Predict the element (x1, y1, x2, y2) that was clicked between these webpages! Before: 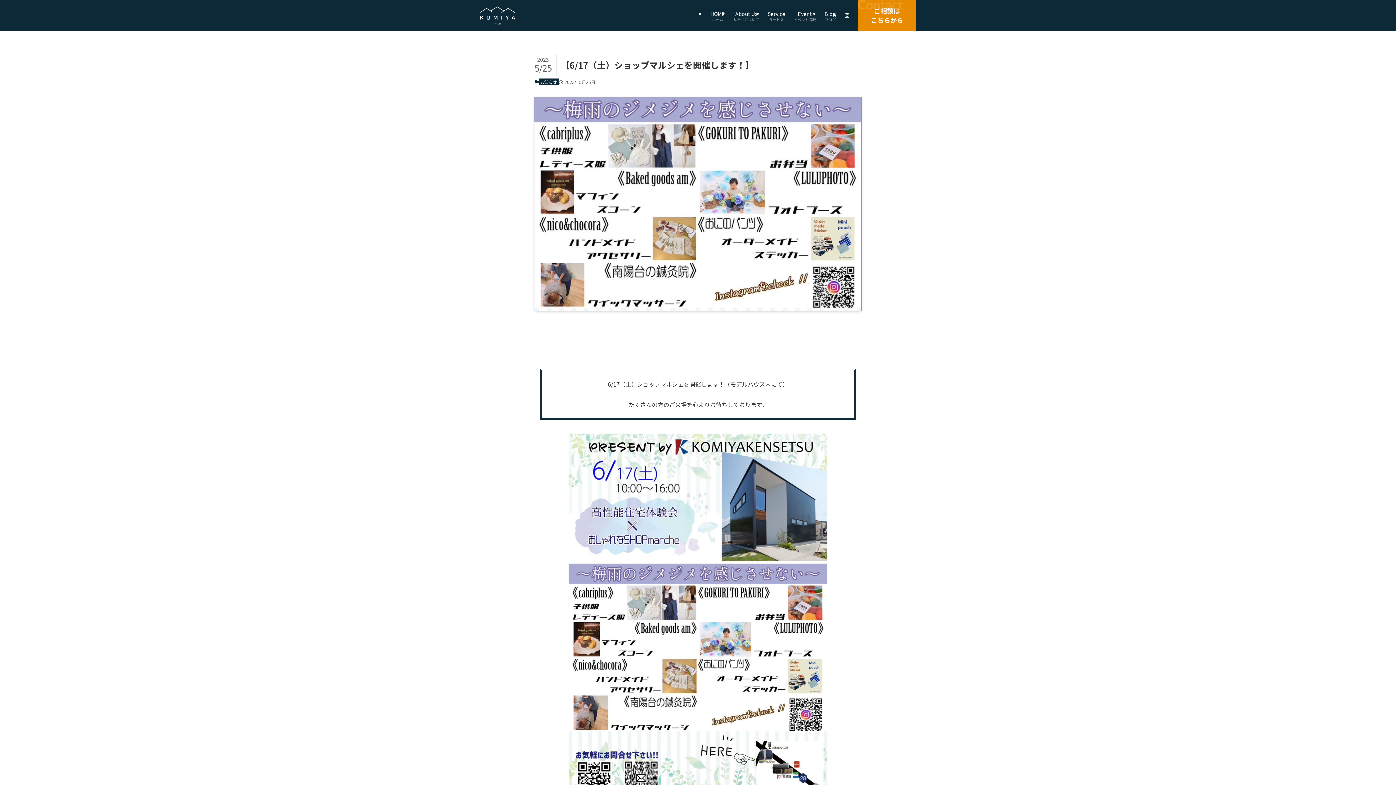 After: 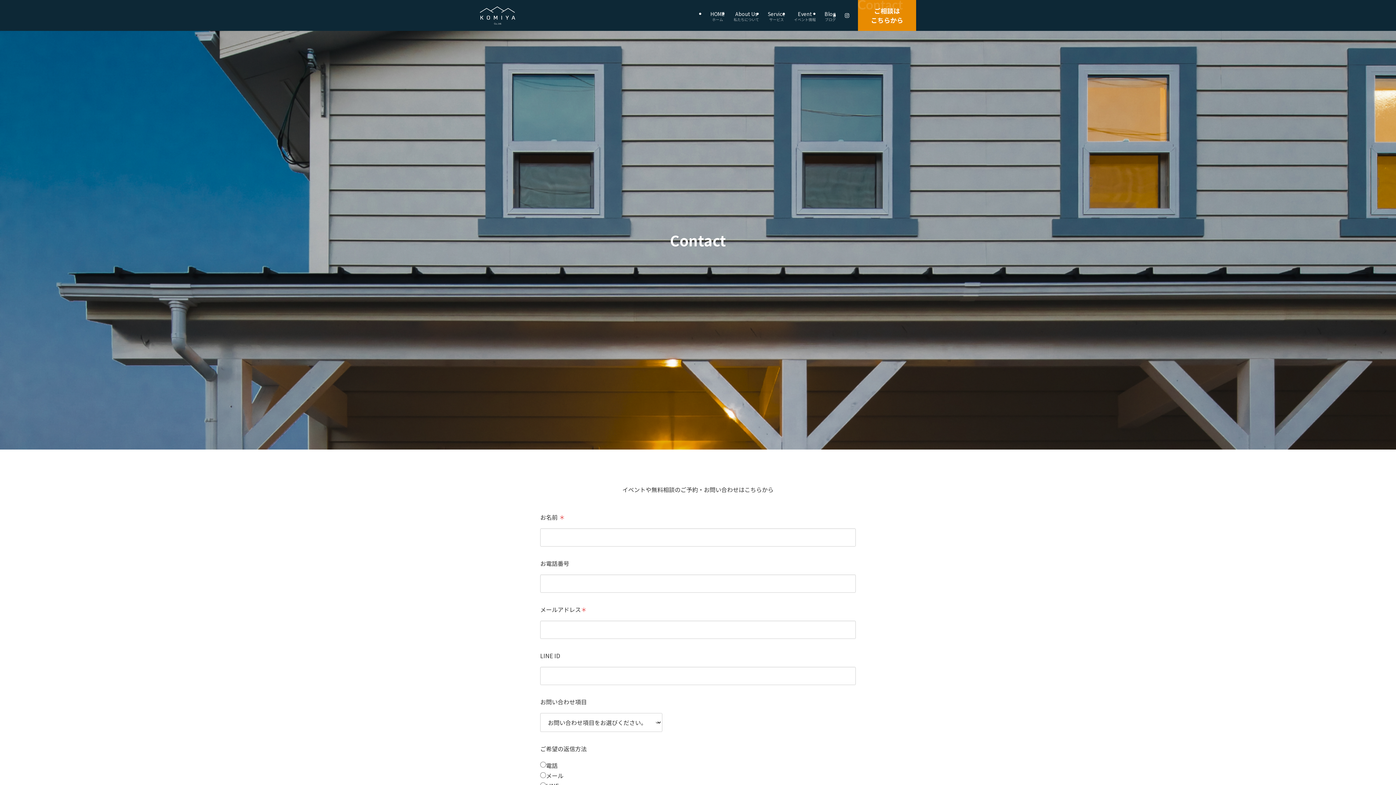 Action: bbox: (858, 0, 916, 31)